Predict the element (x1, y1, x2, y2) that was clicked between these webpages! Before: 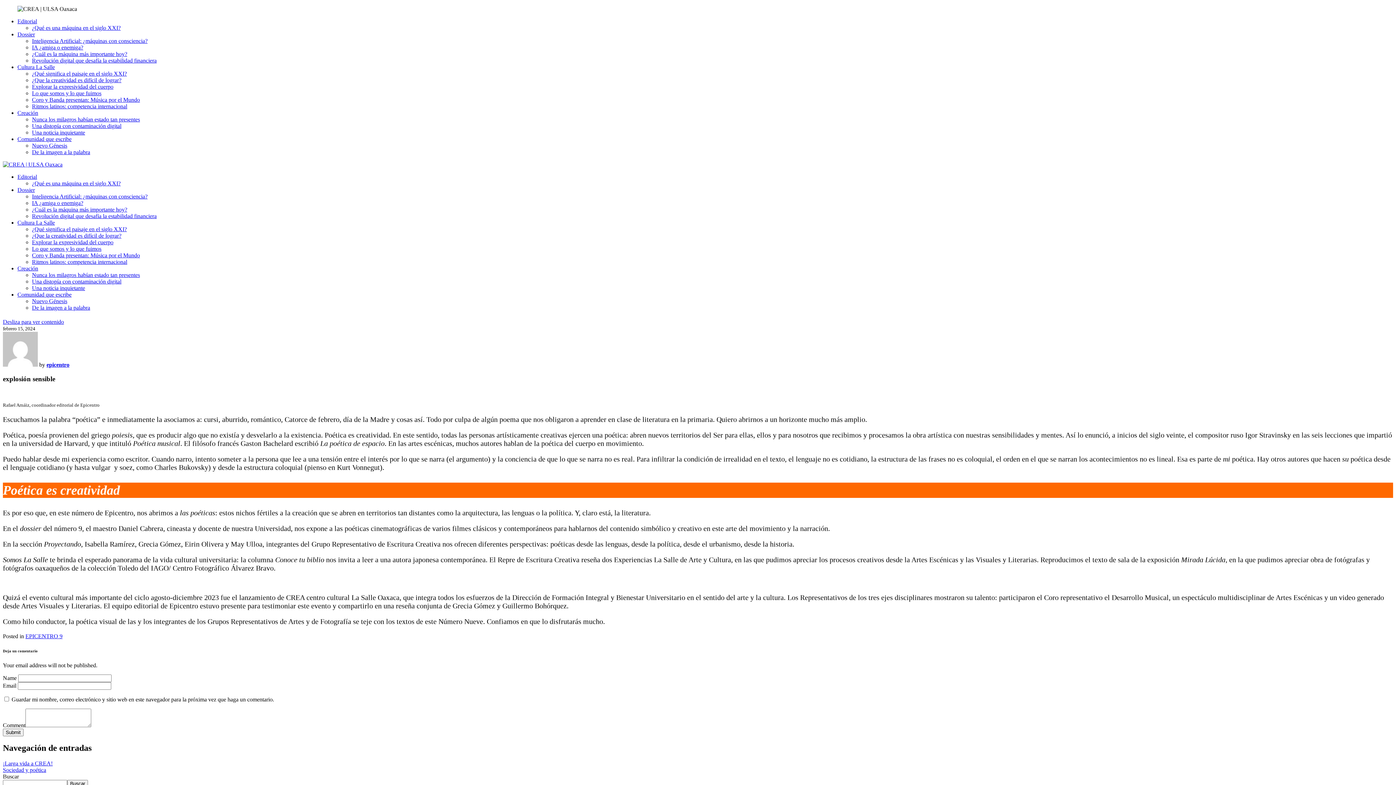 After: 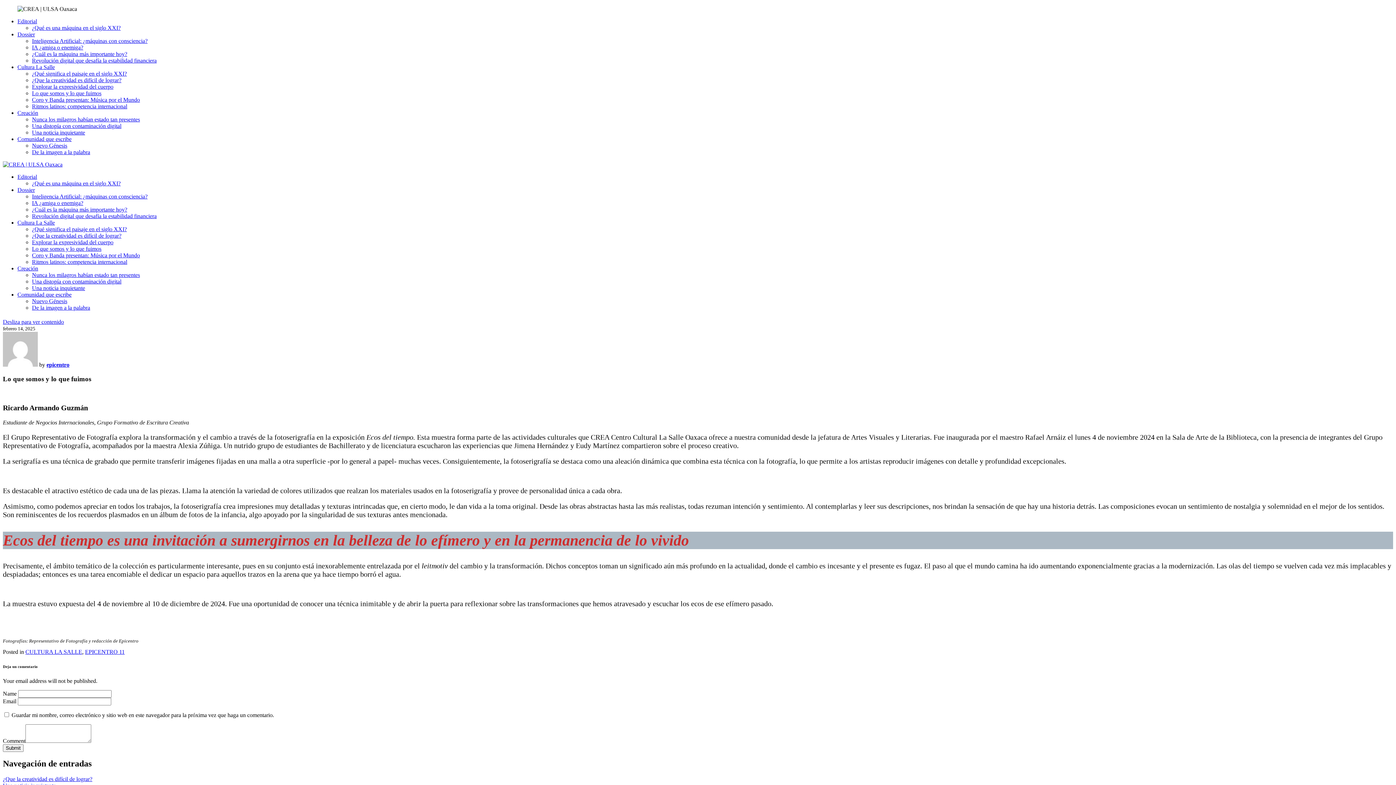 Action: bbox: (32, 90, 101, 96) label: Lo que somos y lo que fuimos